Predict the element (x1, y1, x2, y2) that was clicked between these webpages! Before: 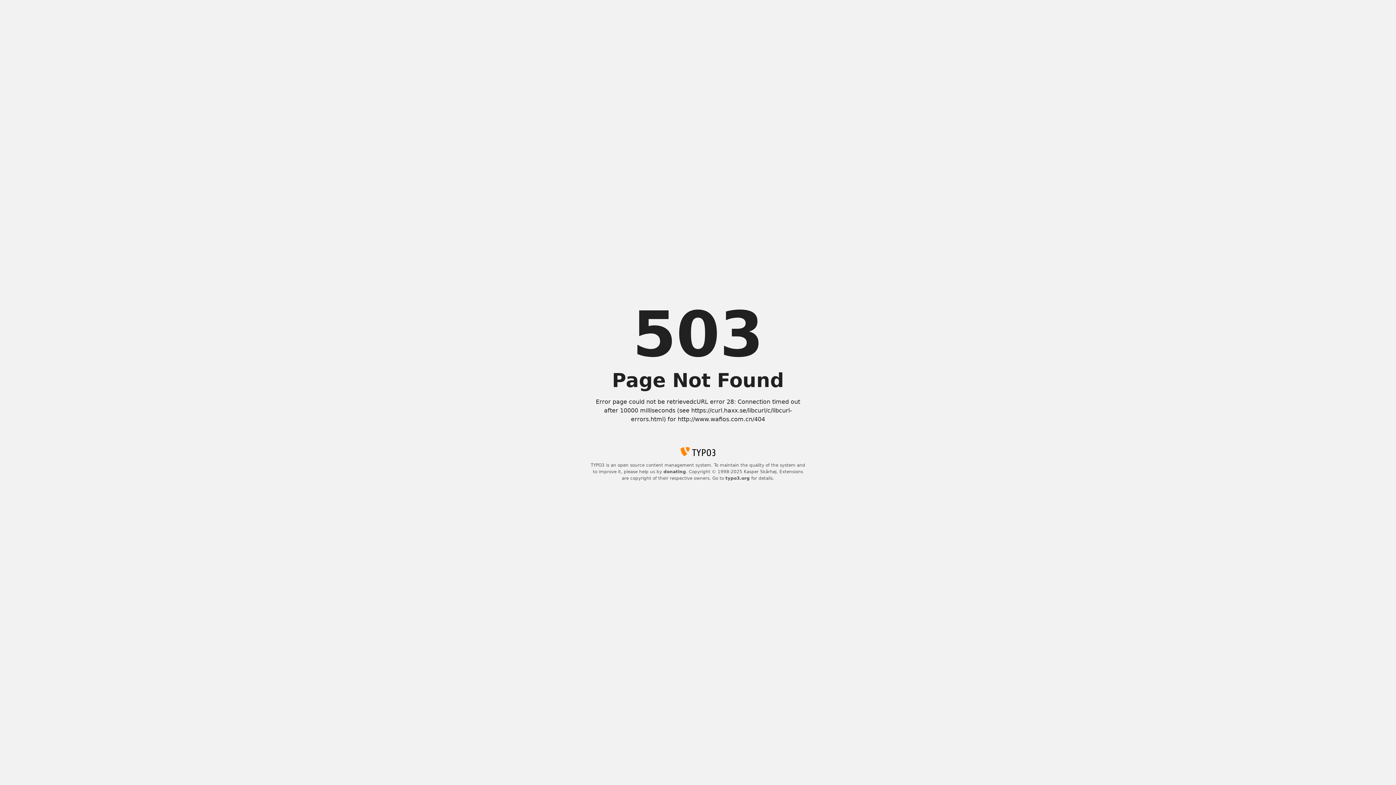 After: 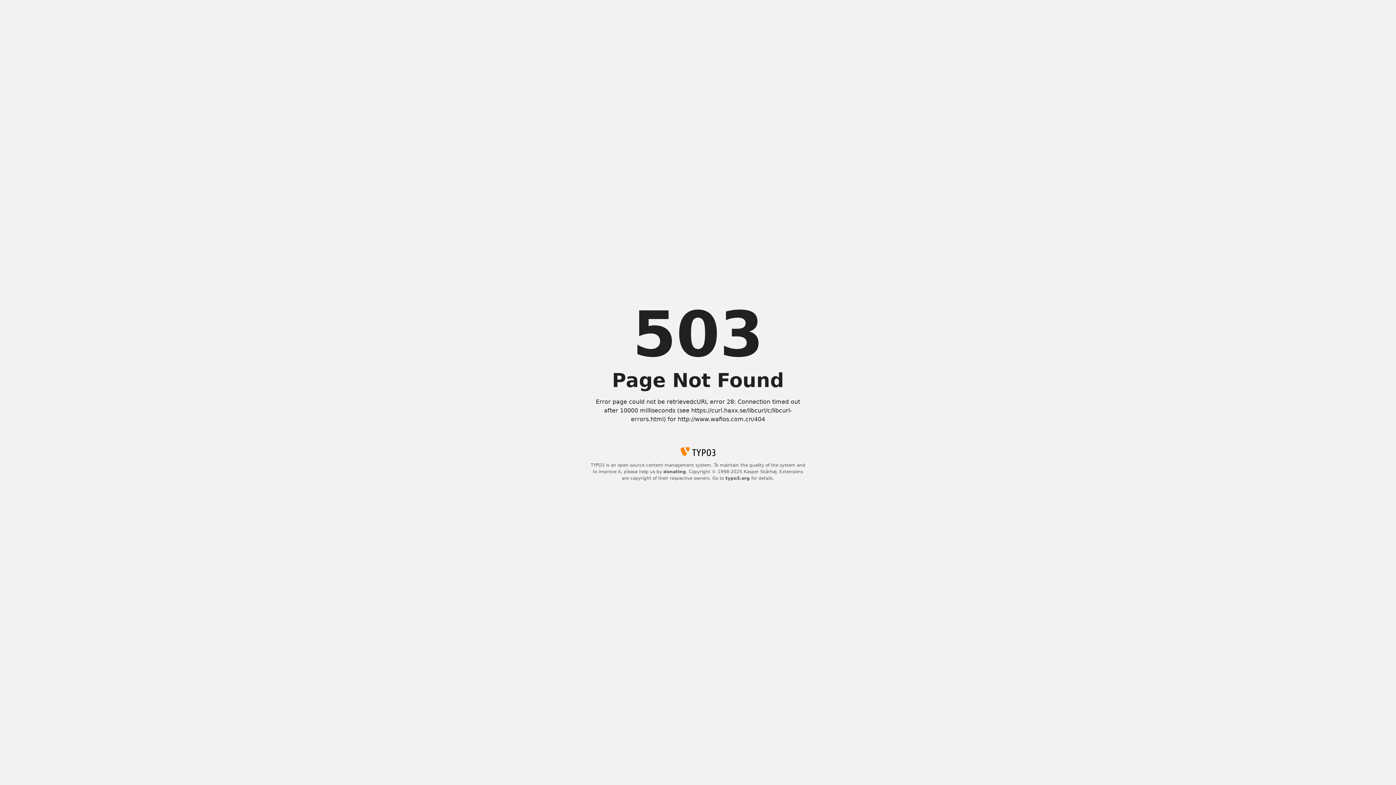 Action: label: typo3.org bbox: (725, 476, 750, 481)